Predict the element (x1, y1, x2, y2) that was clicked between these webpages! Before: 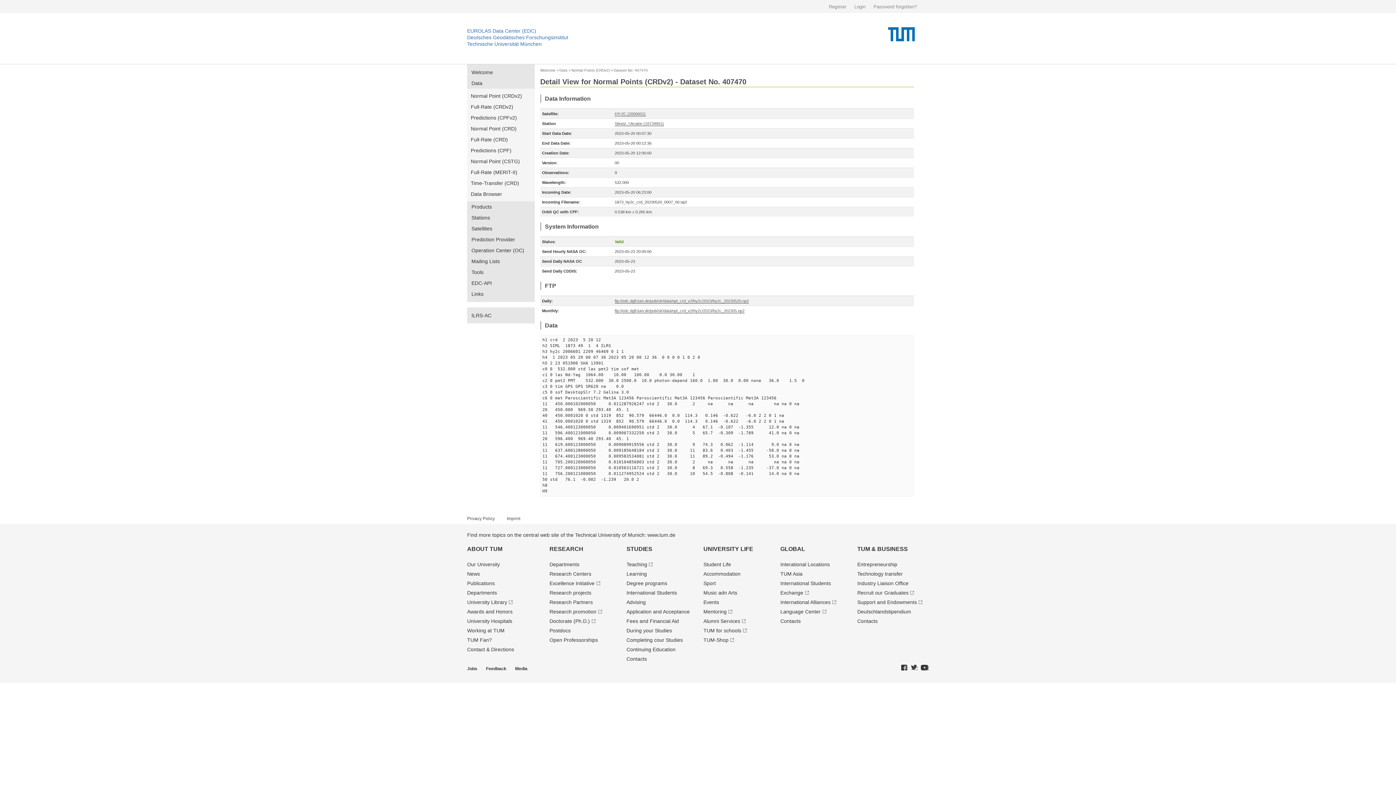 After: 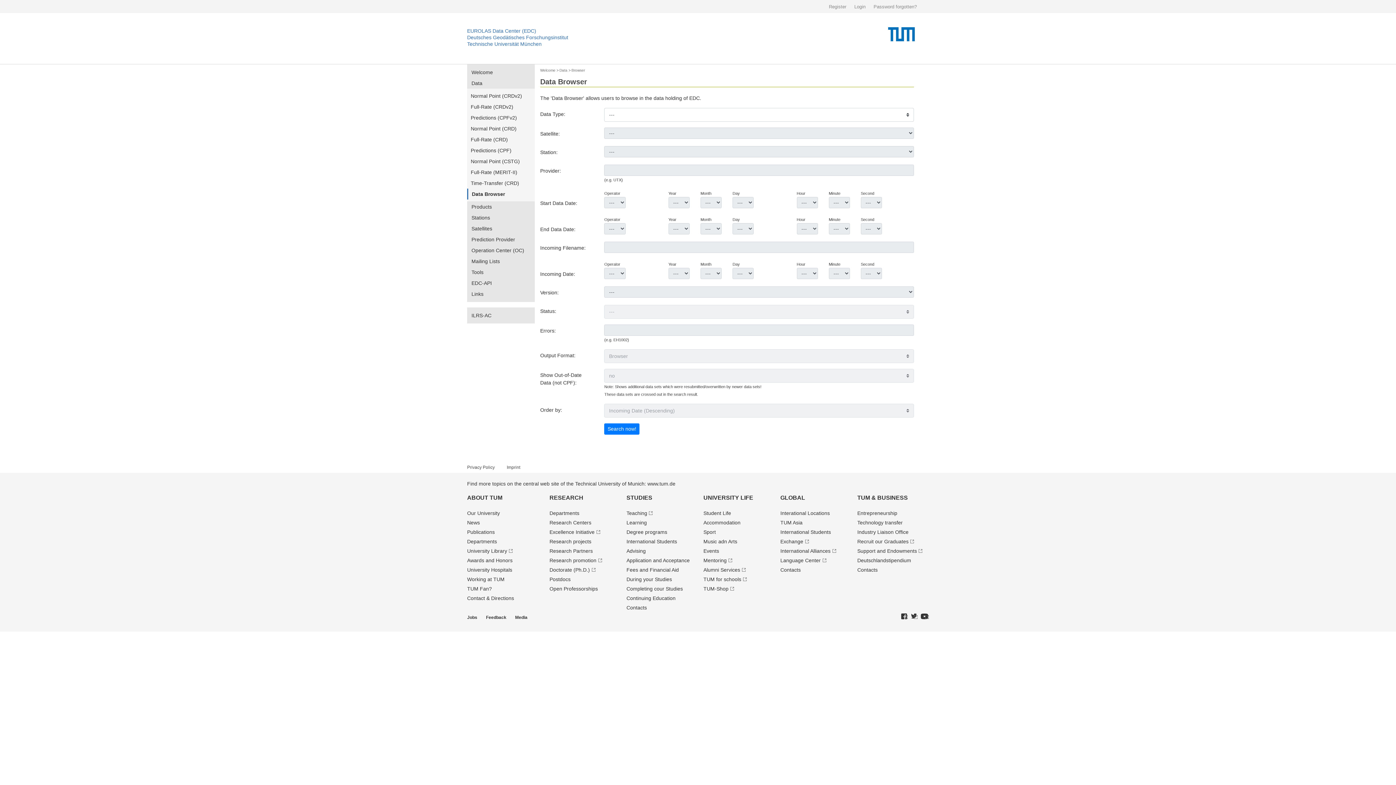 Action: label: Data Browser bbox: (467, 188, 534, 199)